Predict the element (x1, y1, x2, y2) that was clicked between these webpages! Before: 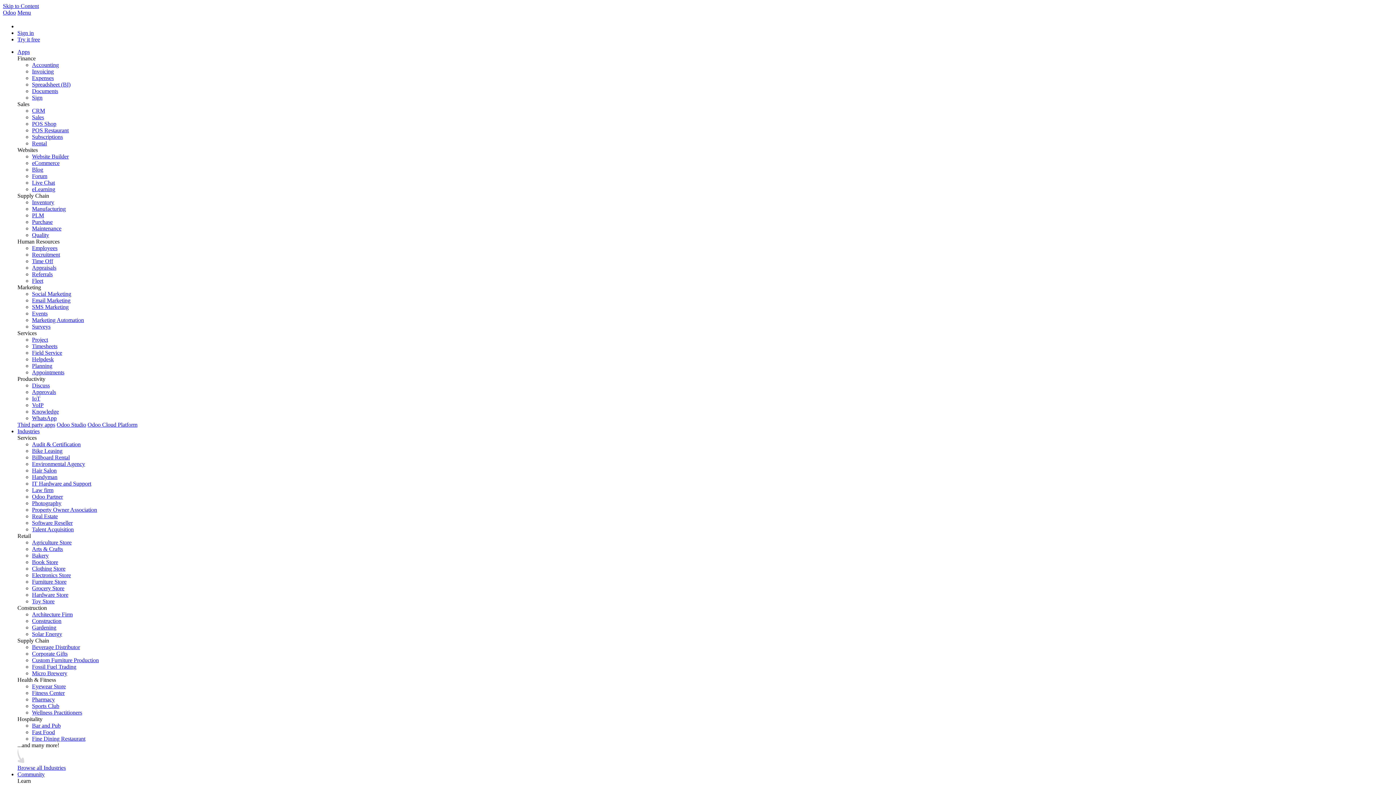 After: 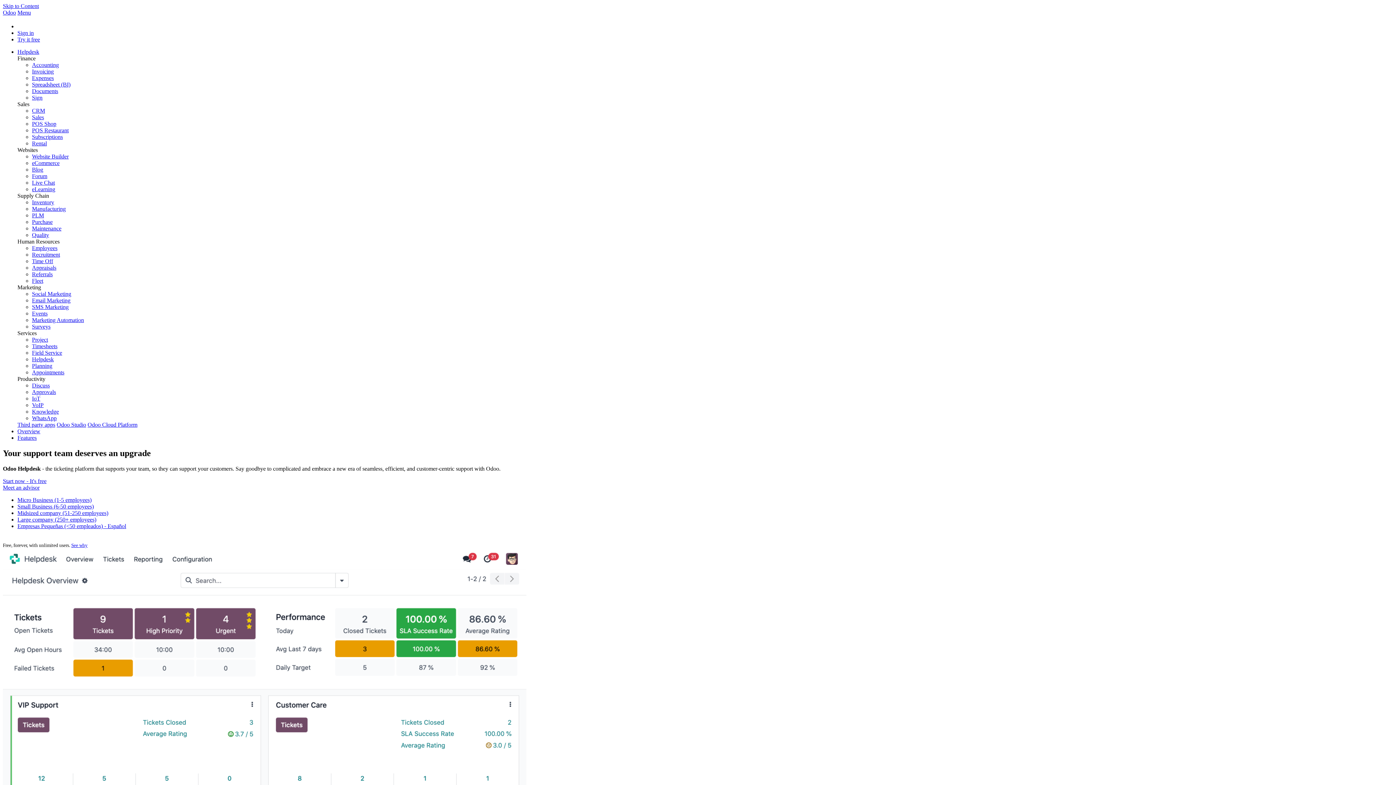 Action: bbox: (32, 356, 53, 362) label: Helpdesk